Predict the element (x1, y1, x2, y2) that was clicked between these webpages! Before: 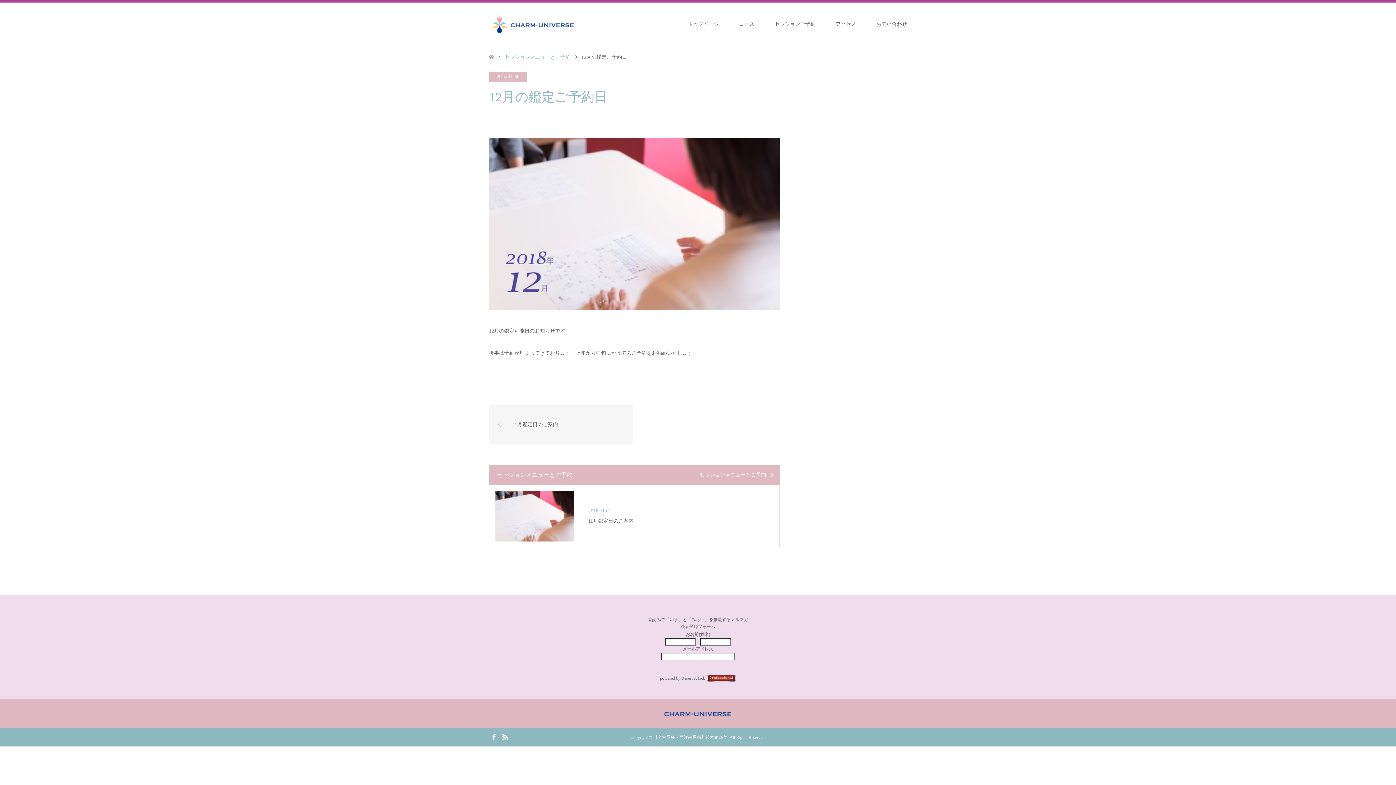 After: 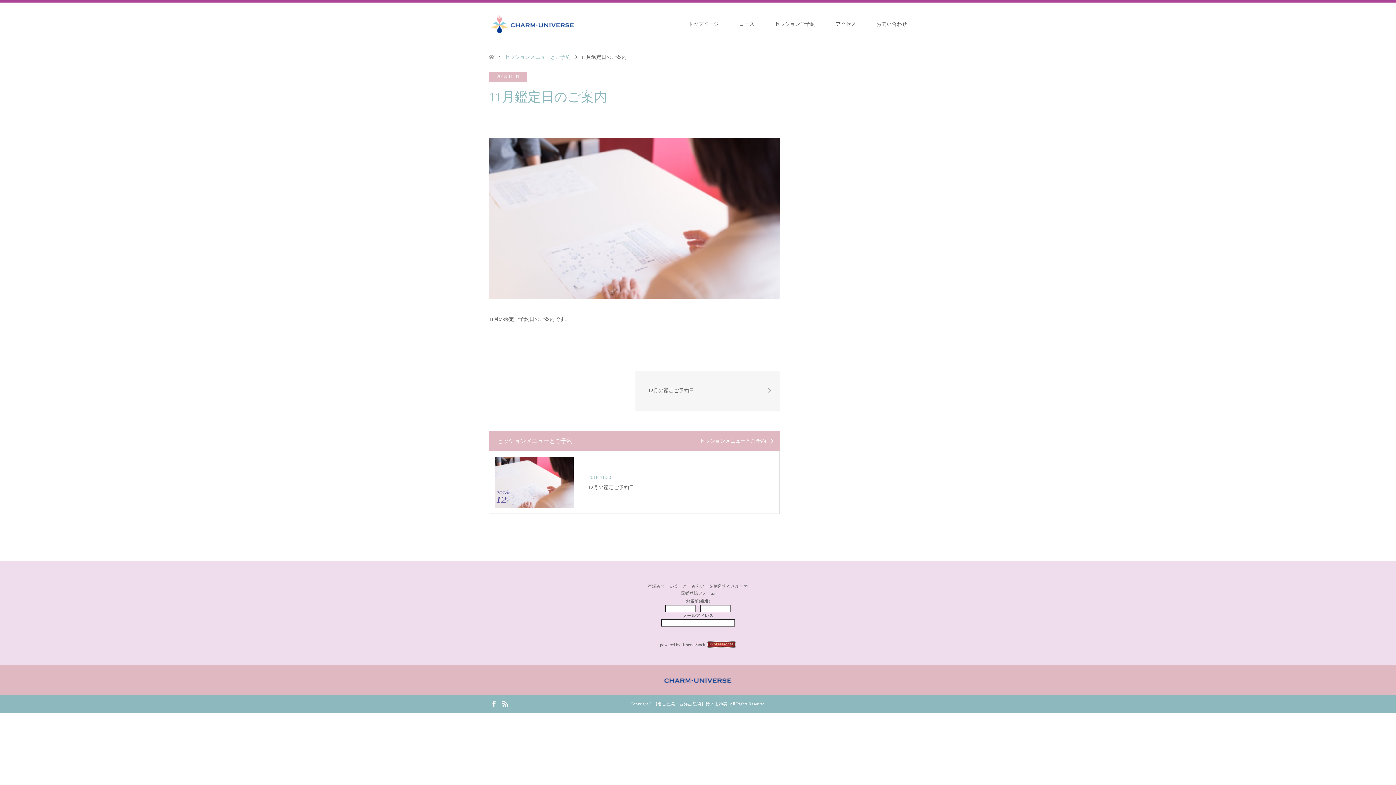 Action: label: 2018.11.01

11月鑑定日のご案内 bbox: (489, 485, 779, 547)